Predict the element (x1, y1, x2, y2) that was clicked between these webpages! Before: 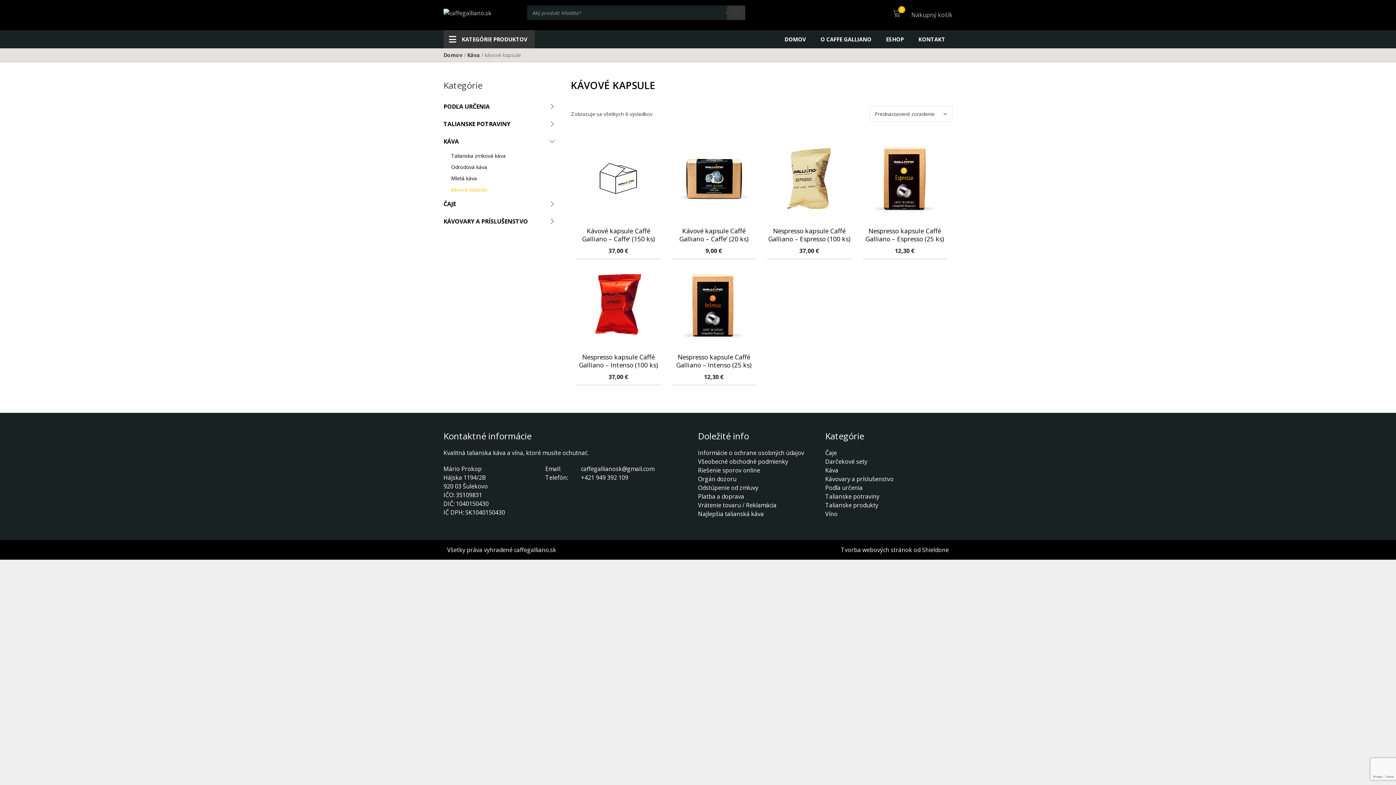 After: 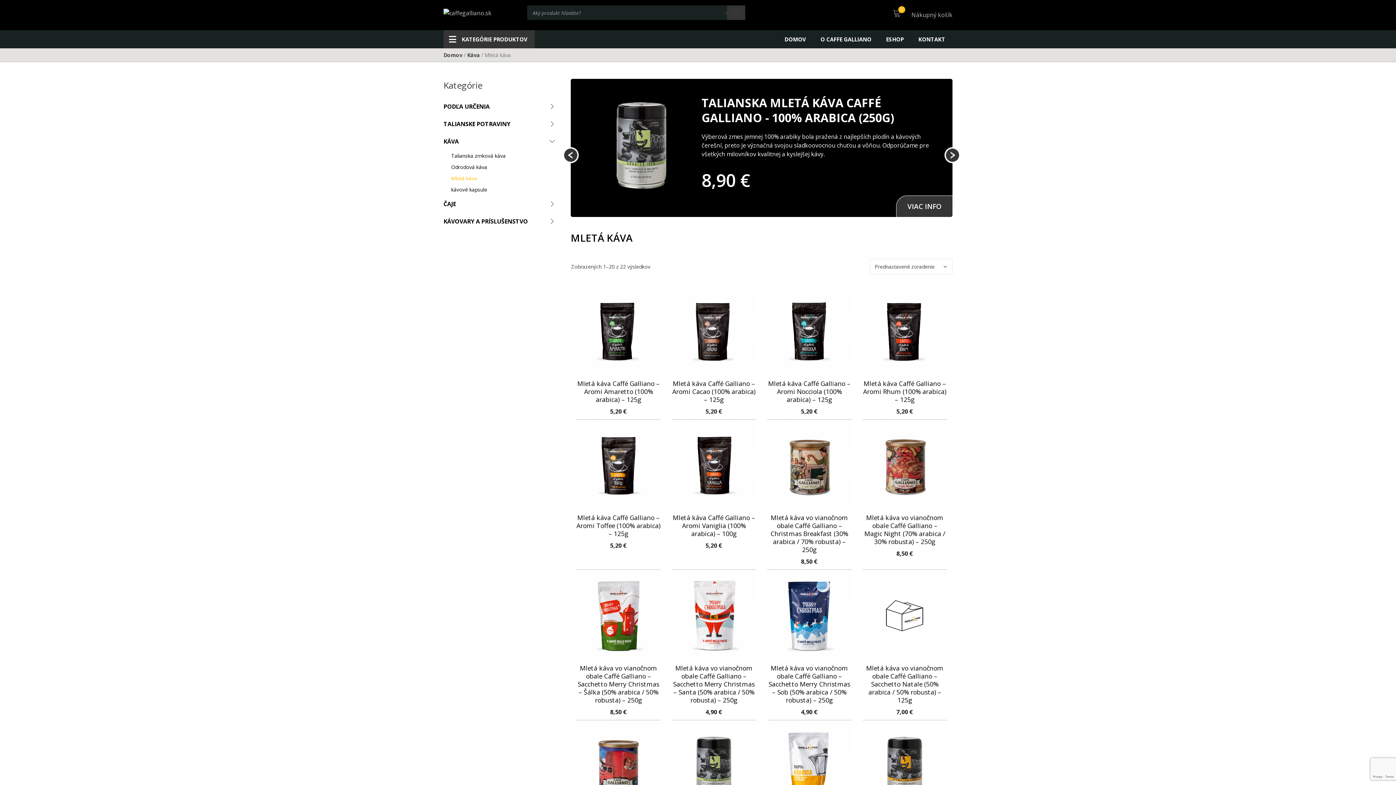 Action: bbox: (445, 172, 545, 184) label: Mletá káva